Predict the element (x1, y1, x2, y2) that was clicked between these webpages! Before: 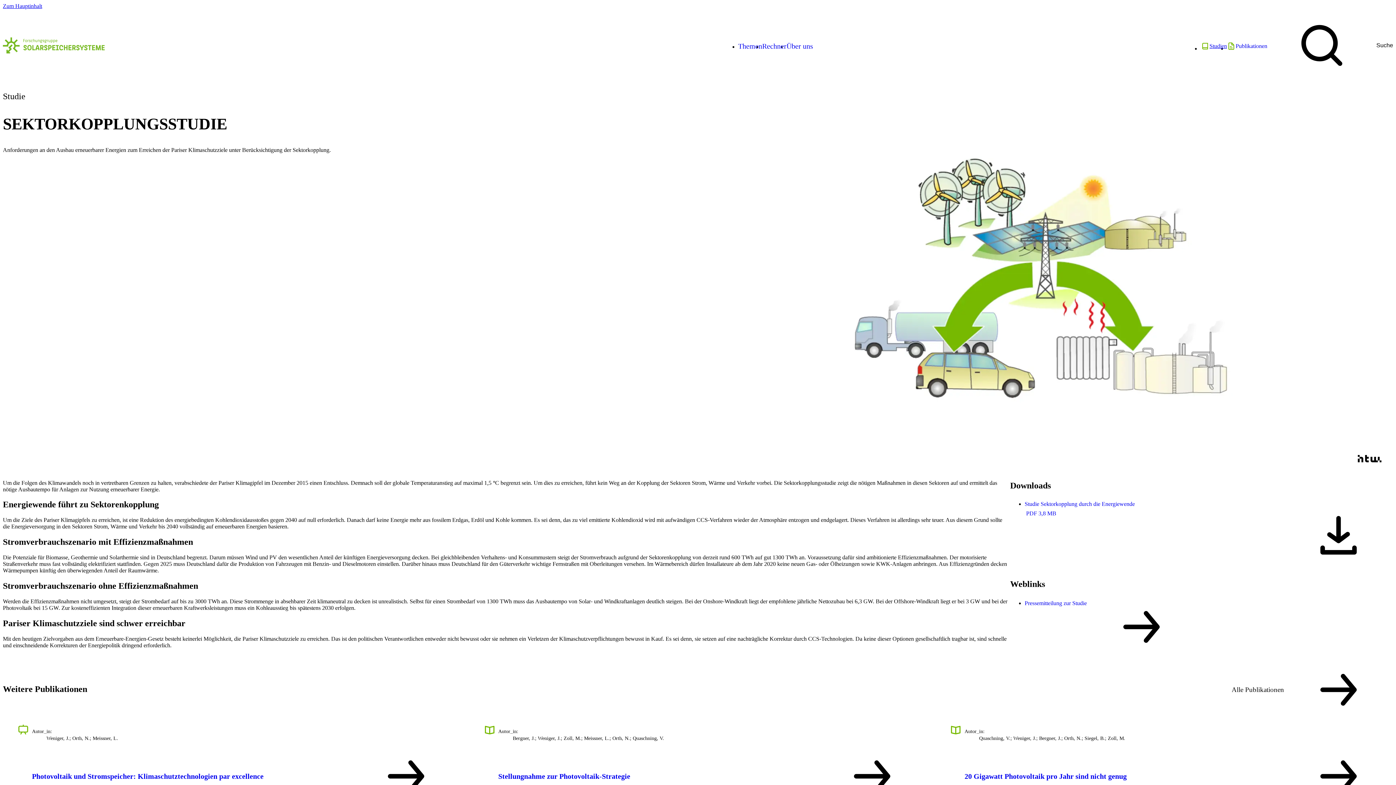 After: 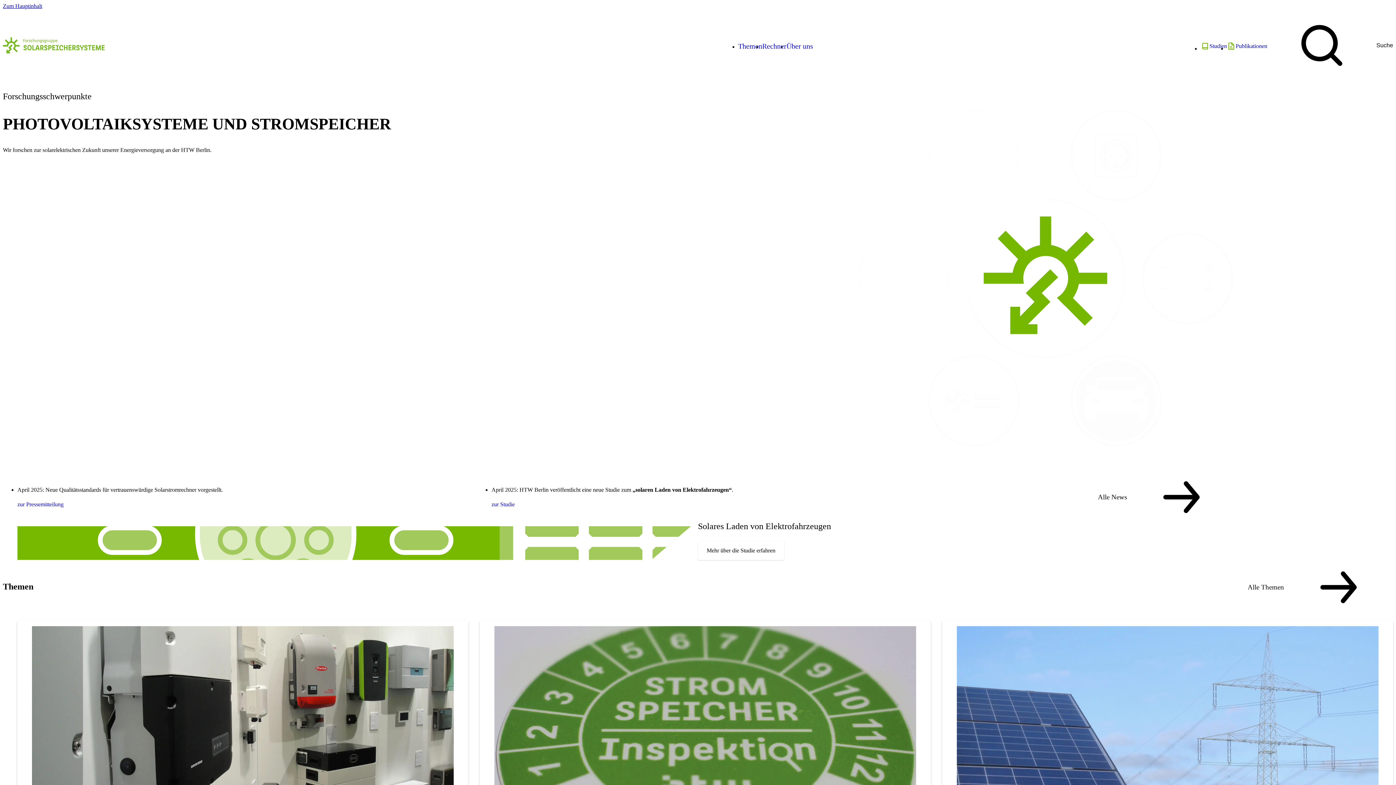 Action: bbox: (2, 37, 104, 54)